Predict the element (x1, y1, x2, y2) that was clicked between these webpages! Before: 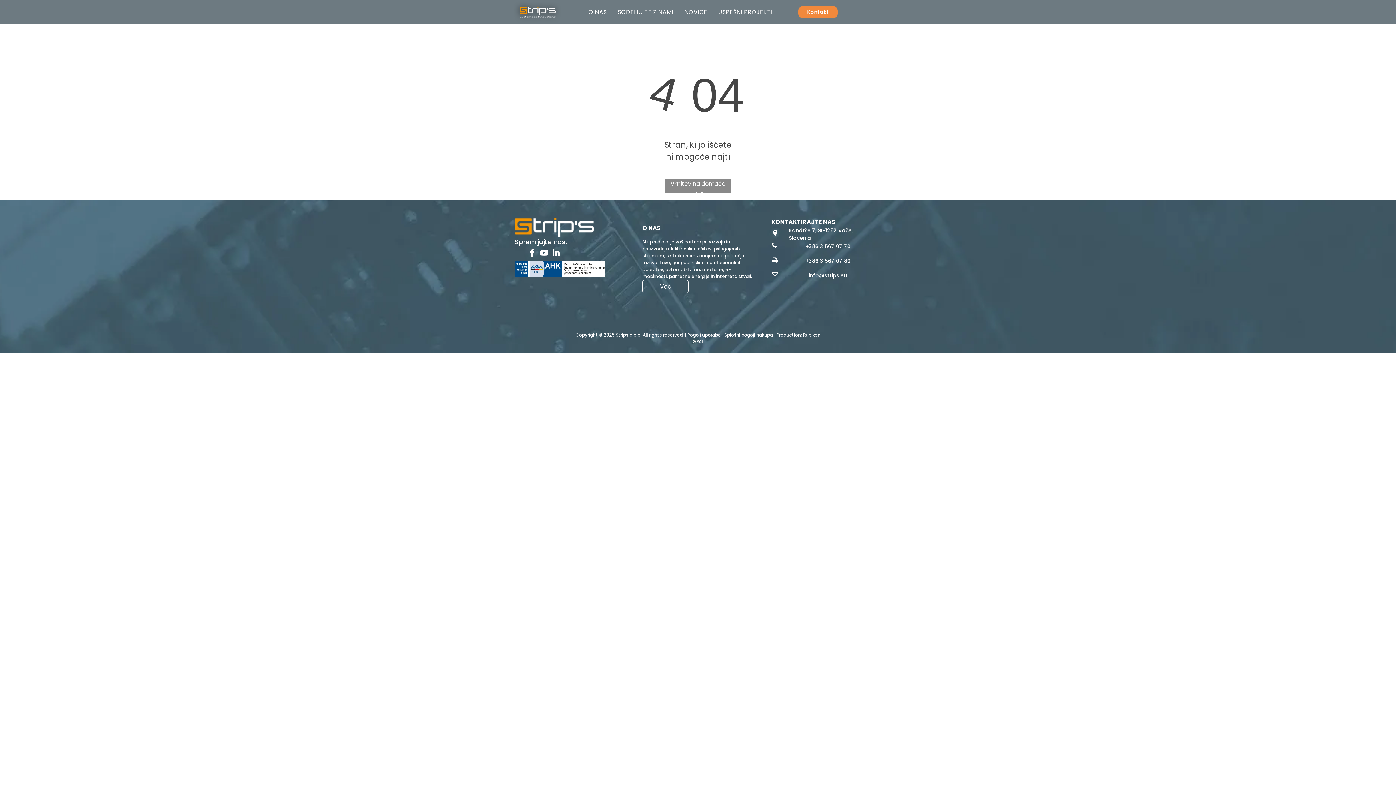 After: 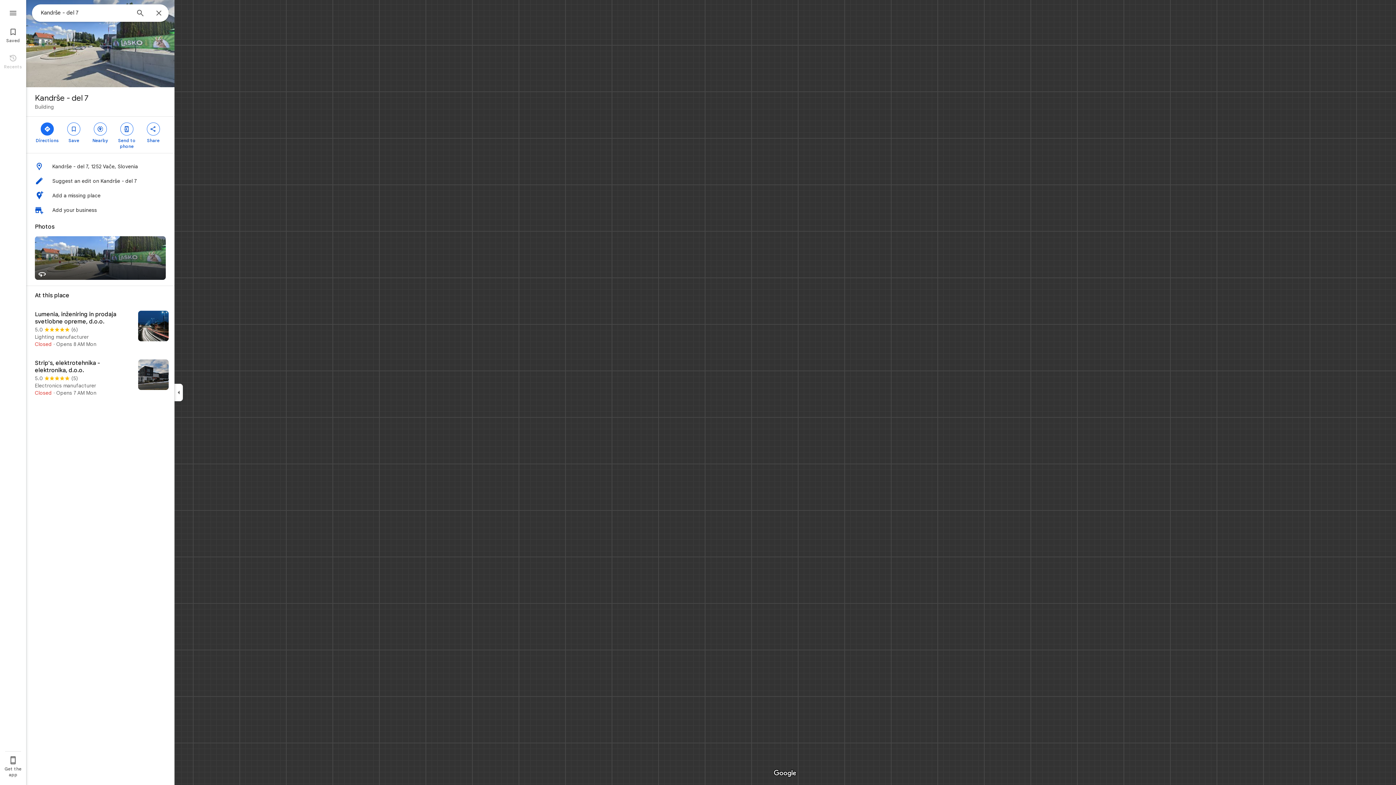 Action: label: Kandrše 7, SI-1252 Vače, Slovenia bbox: (771, 226, 870, 242)